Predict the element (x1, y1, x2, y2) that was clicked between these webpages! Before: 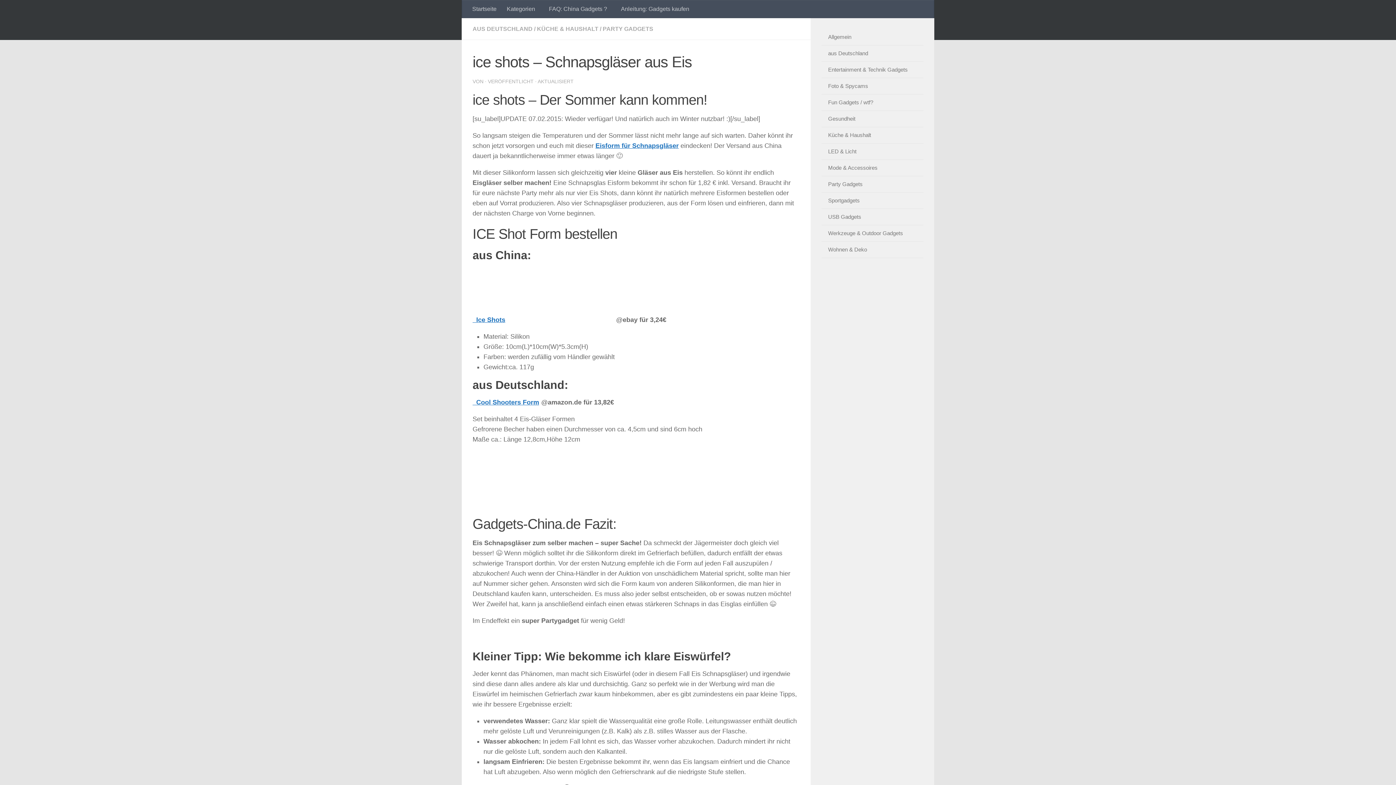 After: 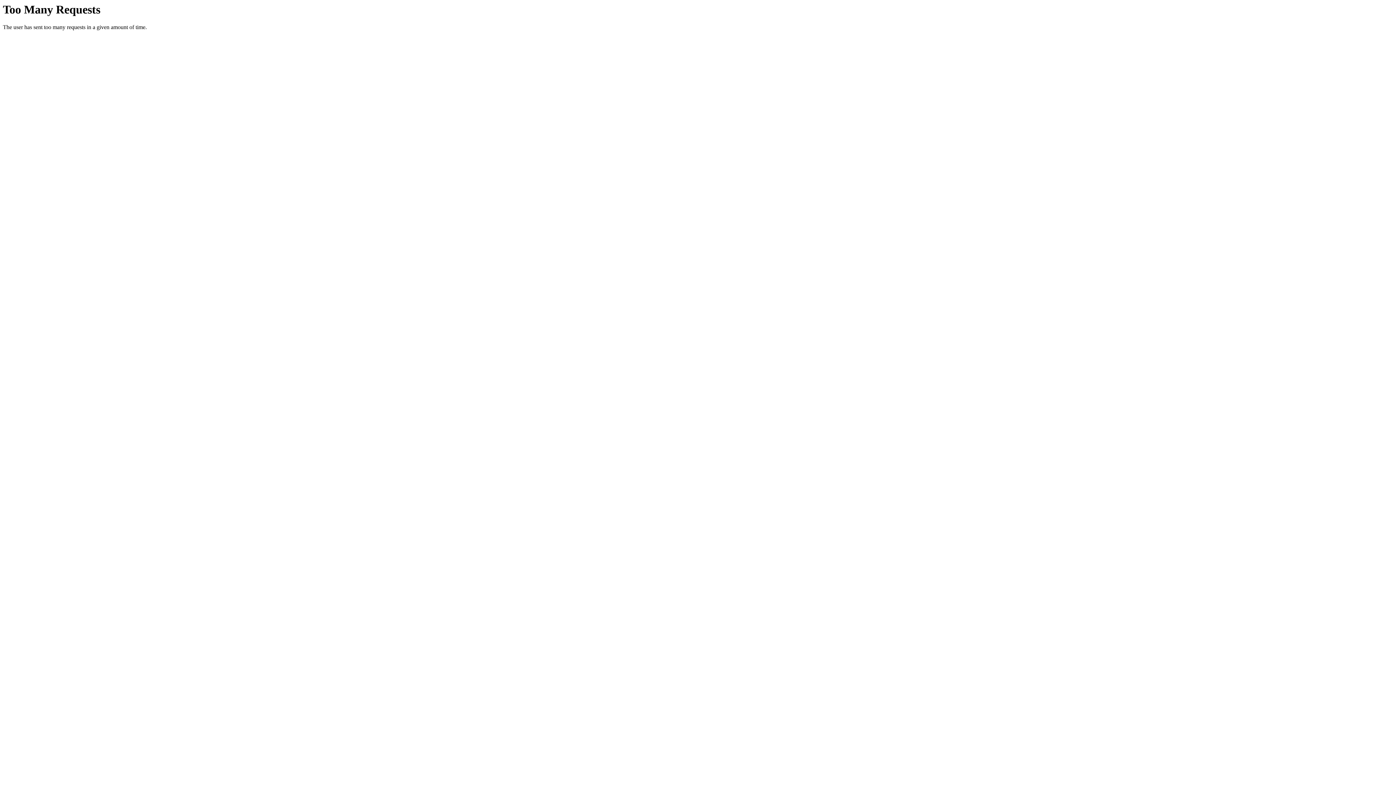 Action: bbox: (821, 66, 908, 72) label: Entertainment & Technik Gadgets